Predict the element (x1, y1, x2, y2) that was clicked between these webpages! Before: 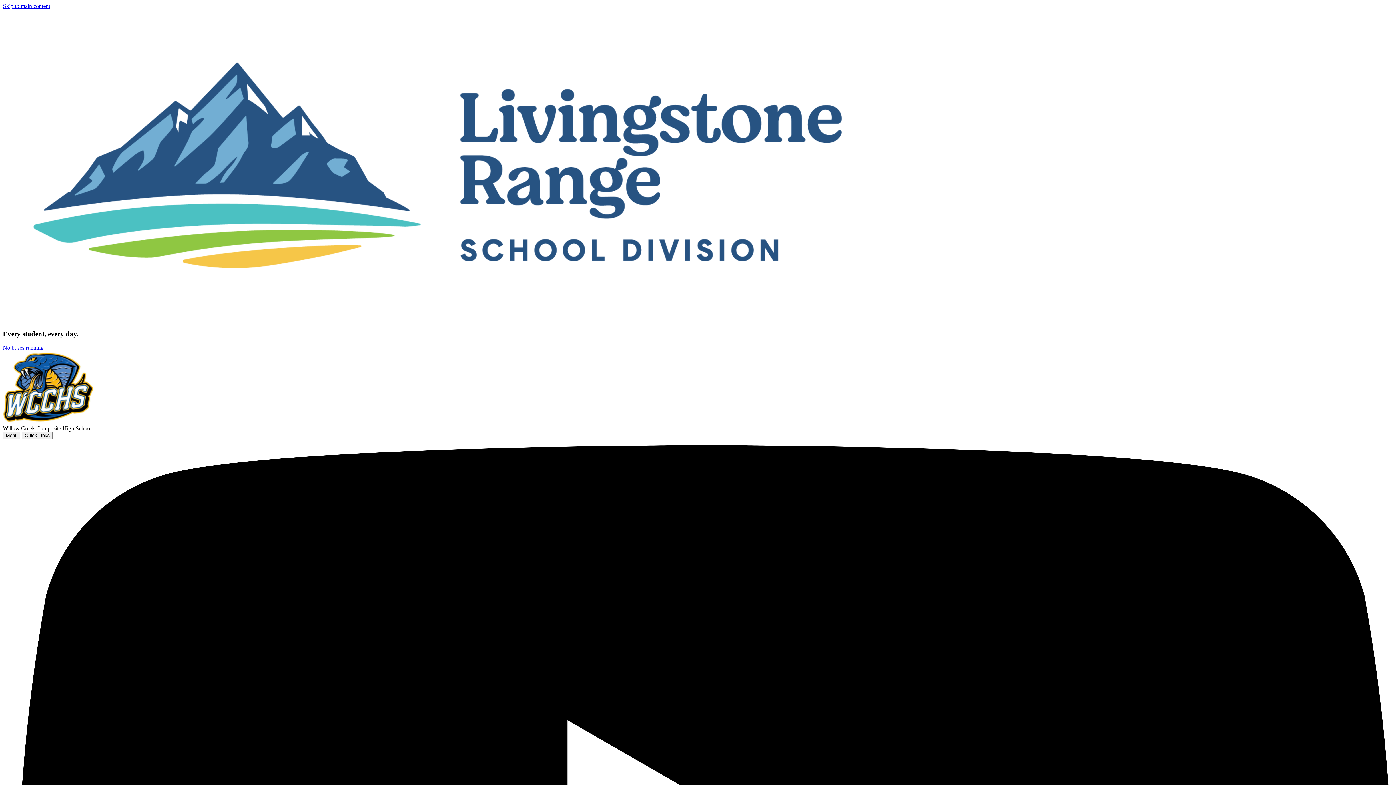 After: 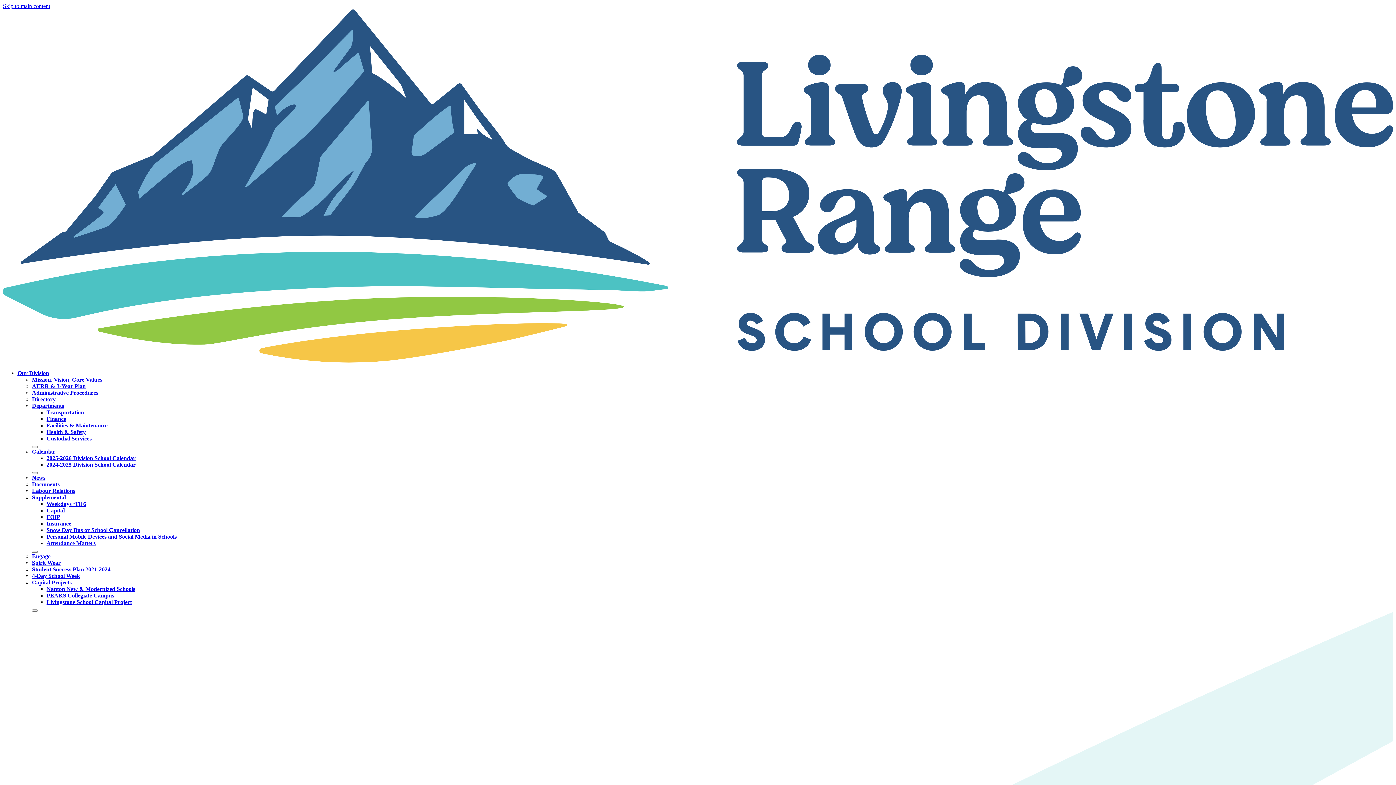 Action: bbox: (2, 344, 43, 351) label: No buses running